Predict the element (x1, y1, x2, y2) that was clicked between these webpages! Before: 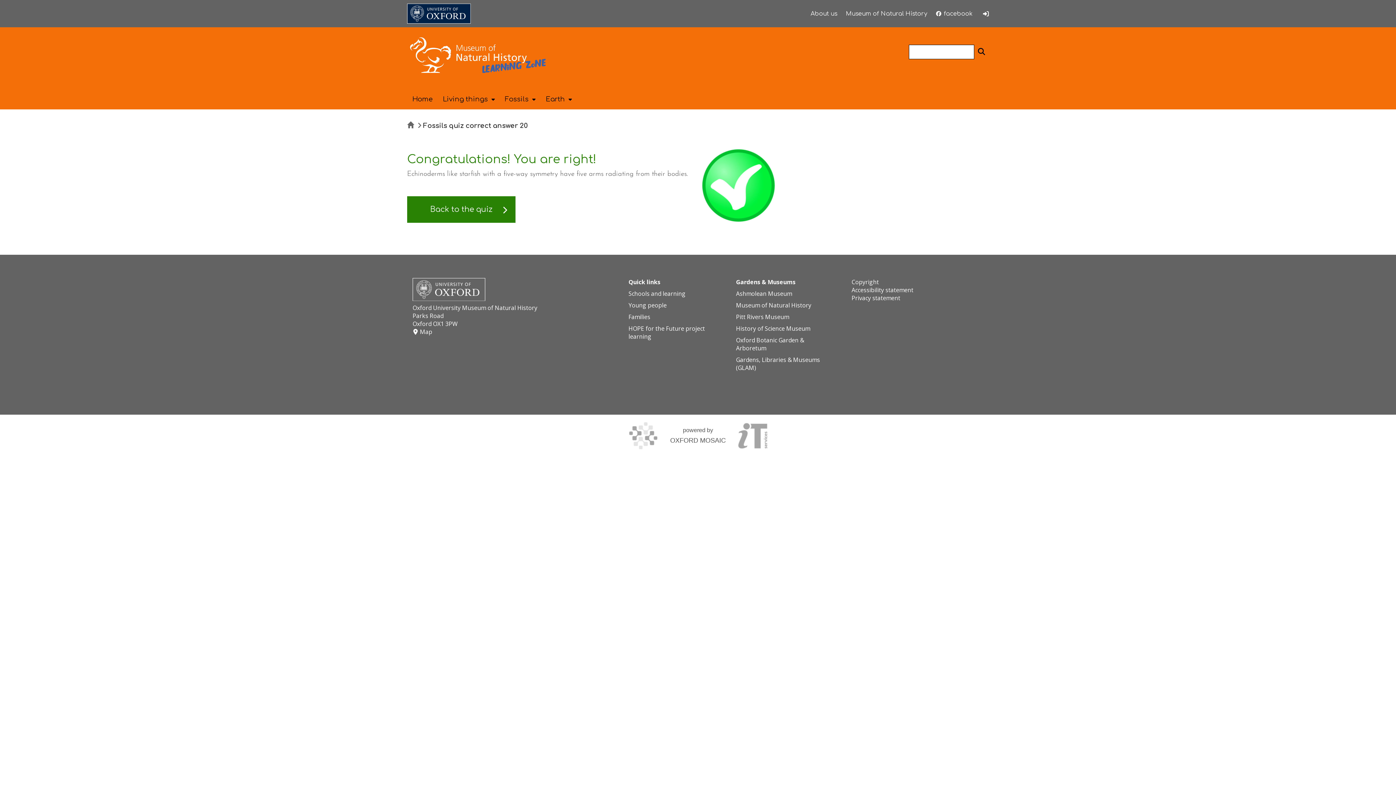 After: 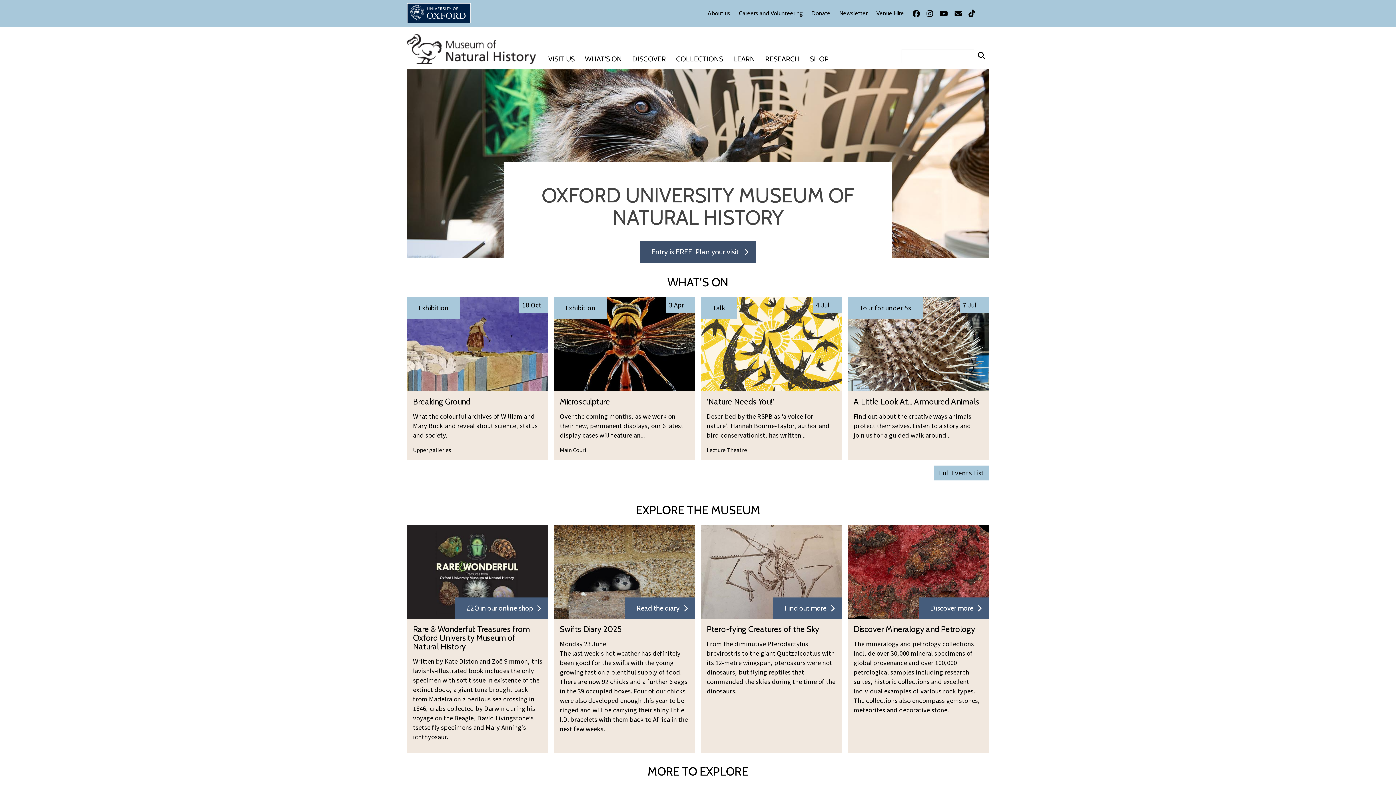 Action: label: Museum of Natural History bbox: (736, 301, 811, 309)